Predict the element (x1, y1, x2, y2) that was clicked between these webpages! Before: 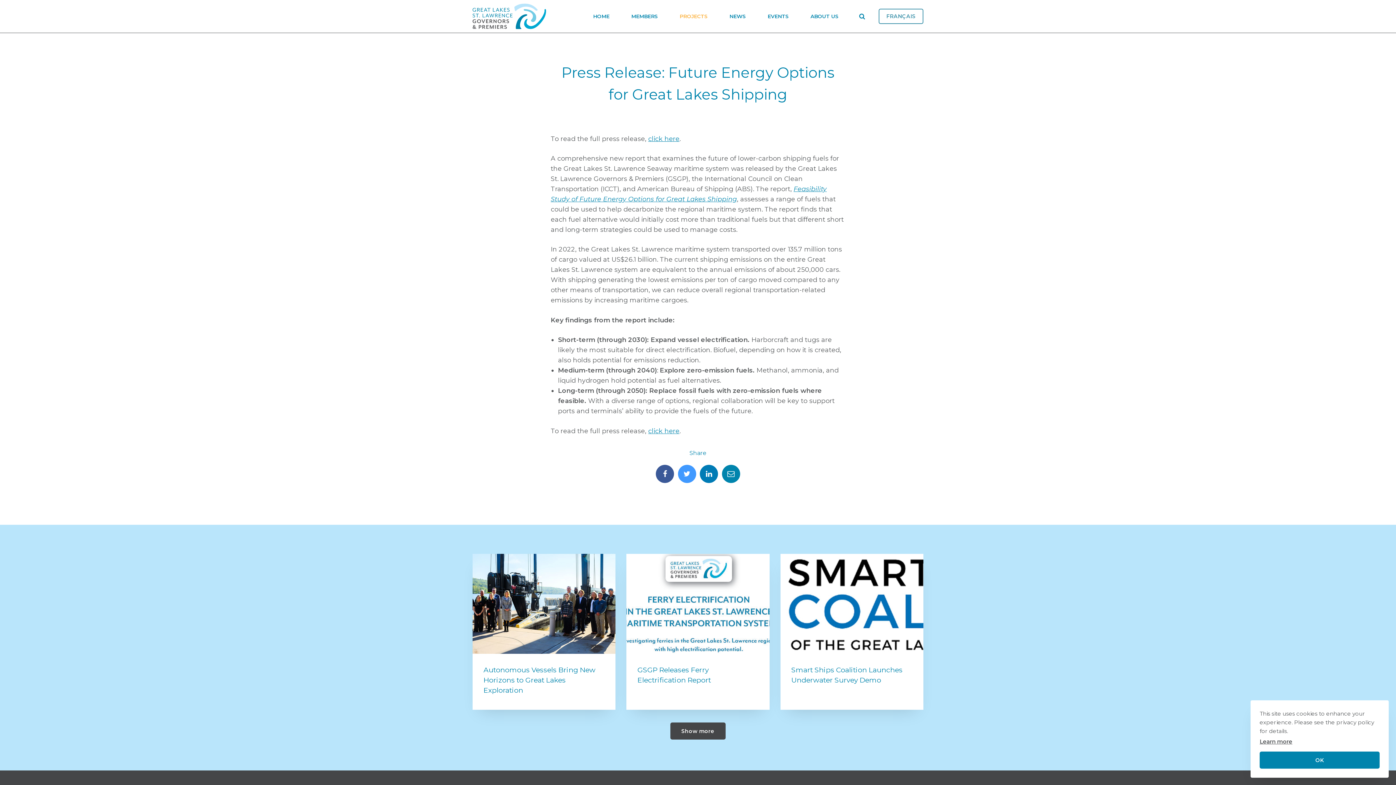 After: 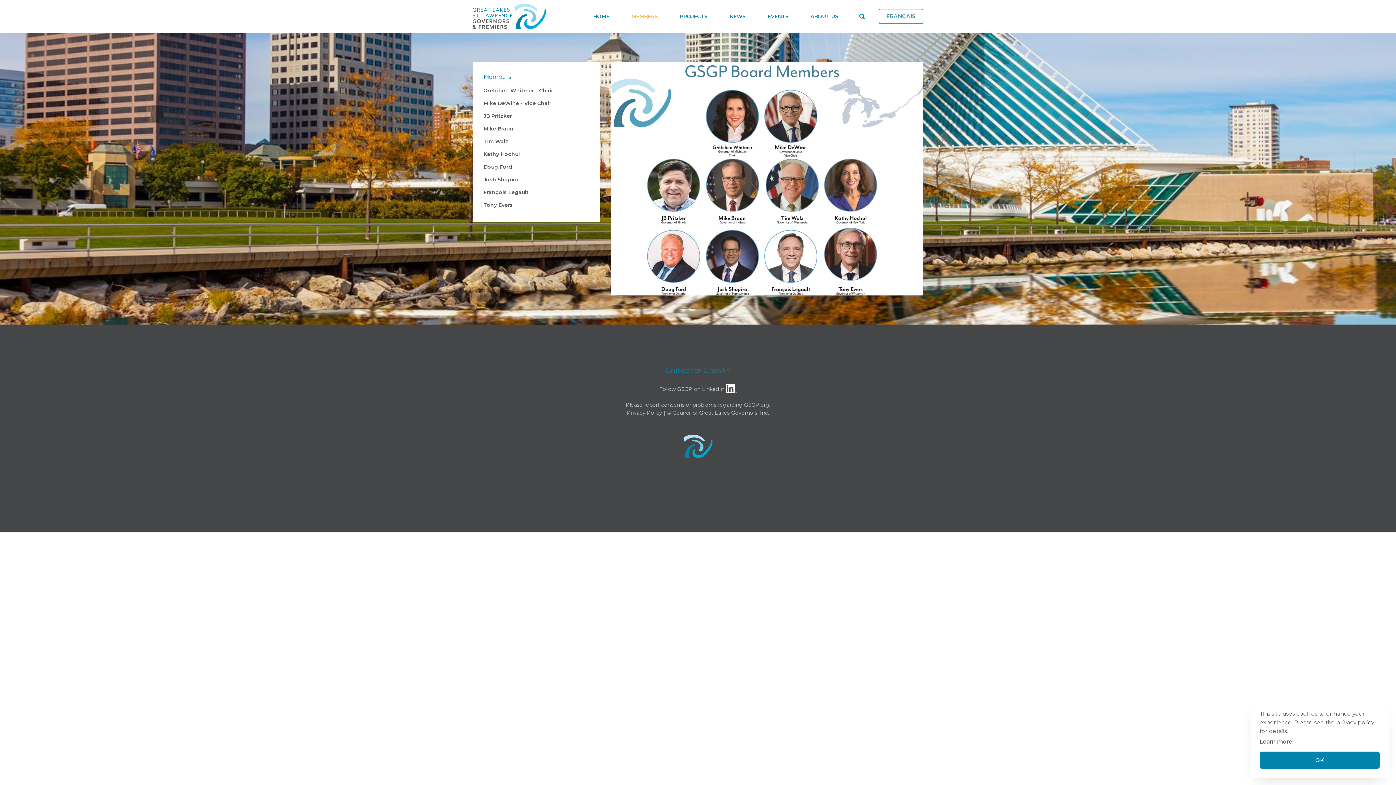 Action: label: MEMBERS bbox: (620, 0, 668, 32)